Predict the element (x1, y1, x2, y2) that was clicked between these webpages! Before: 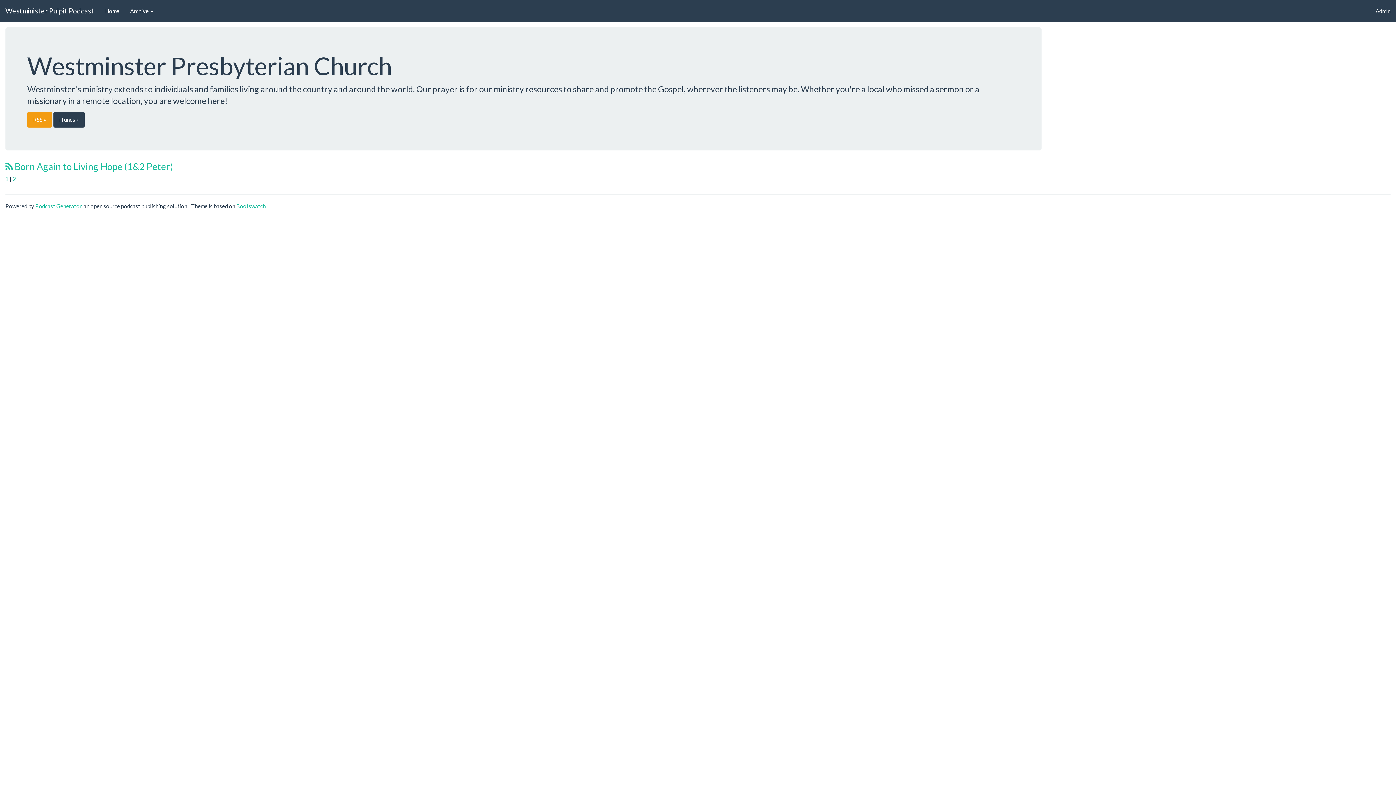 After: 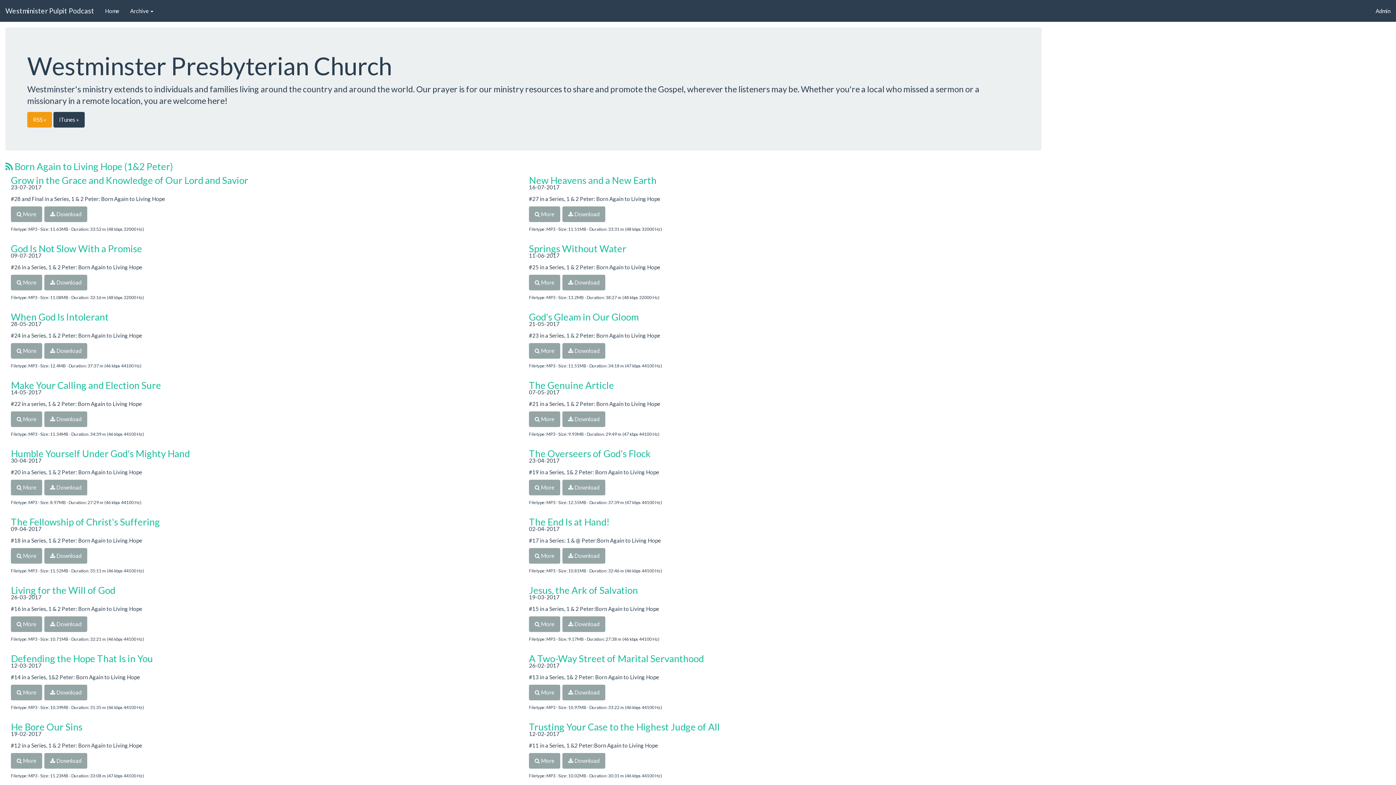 Action: bbox: (5, 175, 8, 182) label: 1